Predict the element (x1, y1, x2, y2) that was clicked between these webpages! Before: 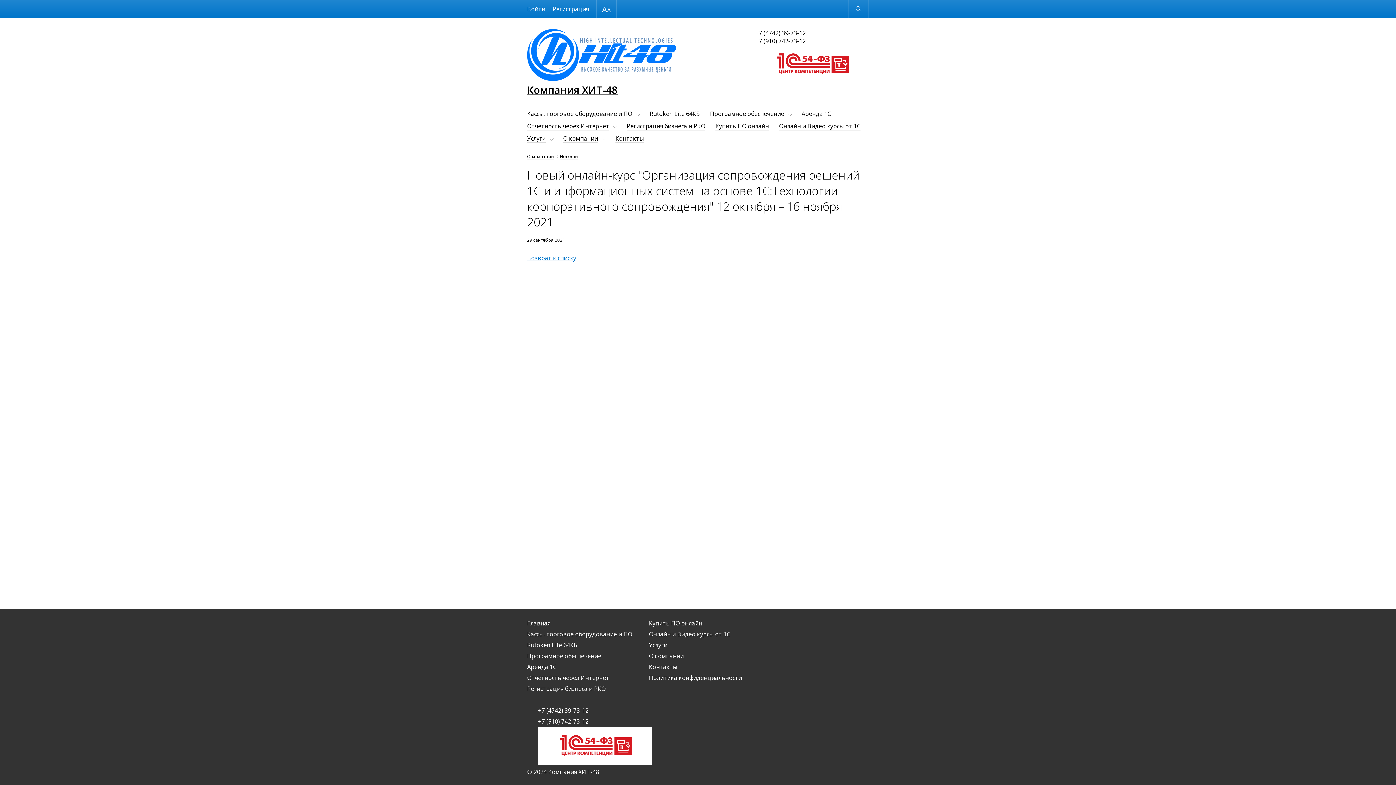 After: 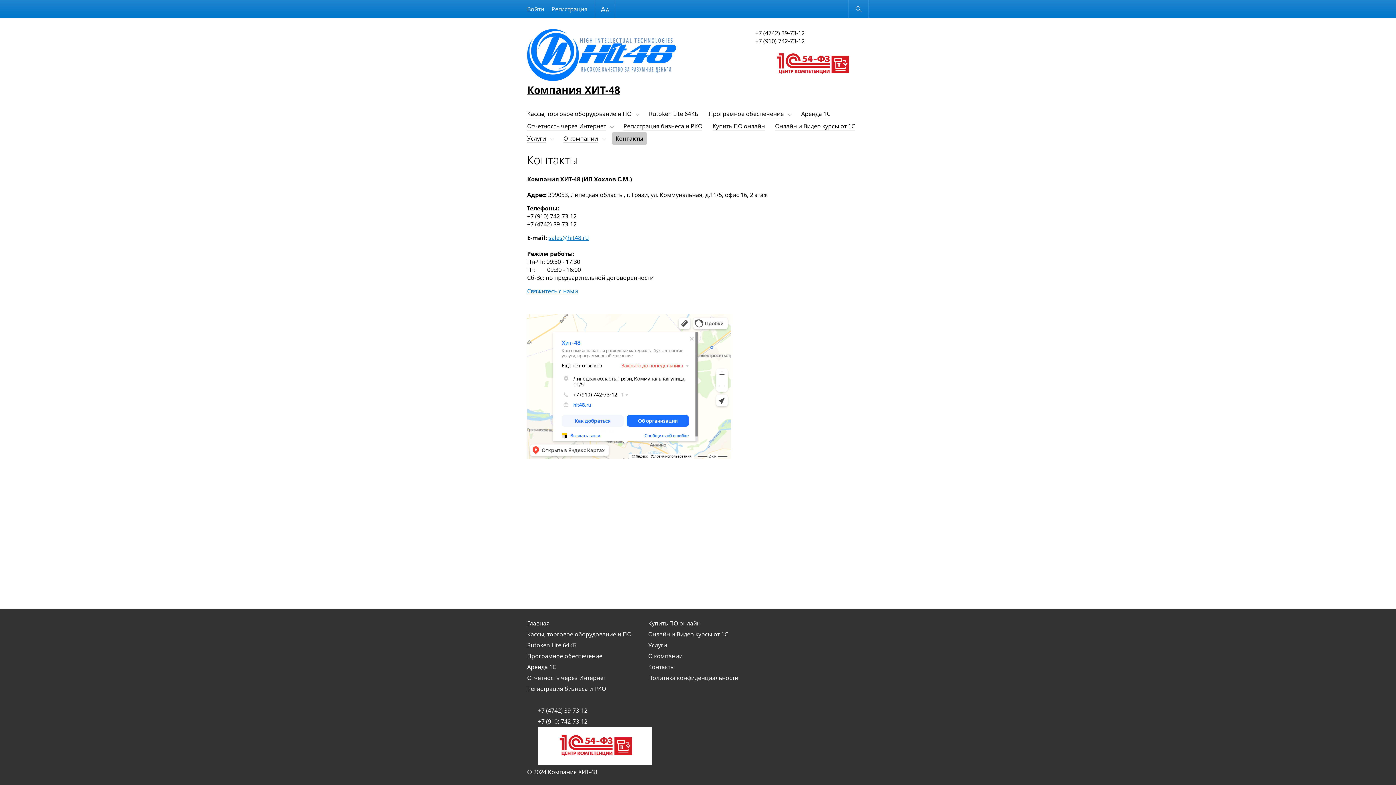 Action: label: Контакты bbox: (615, 134, 644, 142)